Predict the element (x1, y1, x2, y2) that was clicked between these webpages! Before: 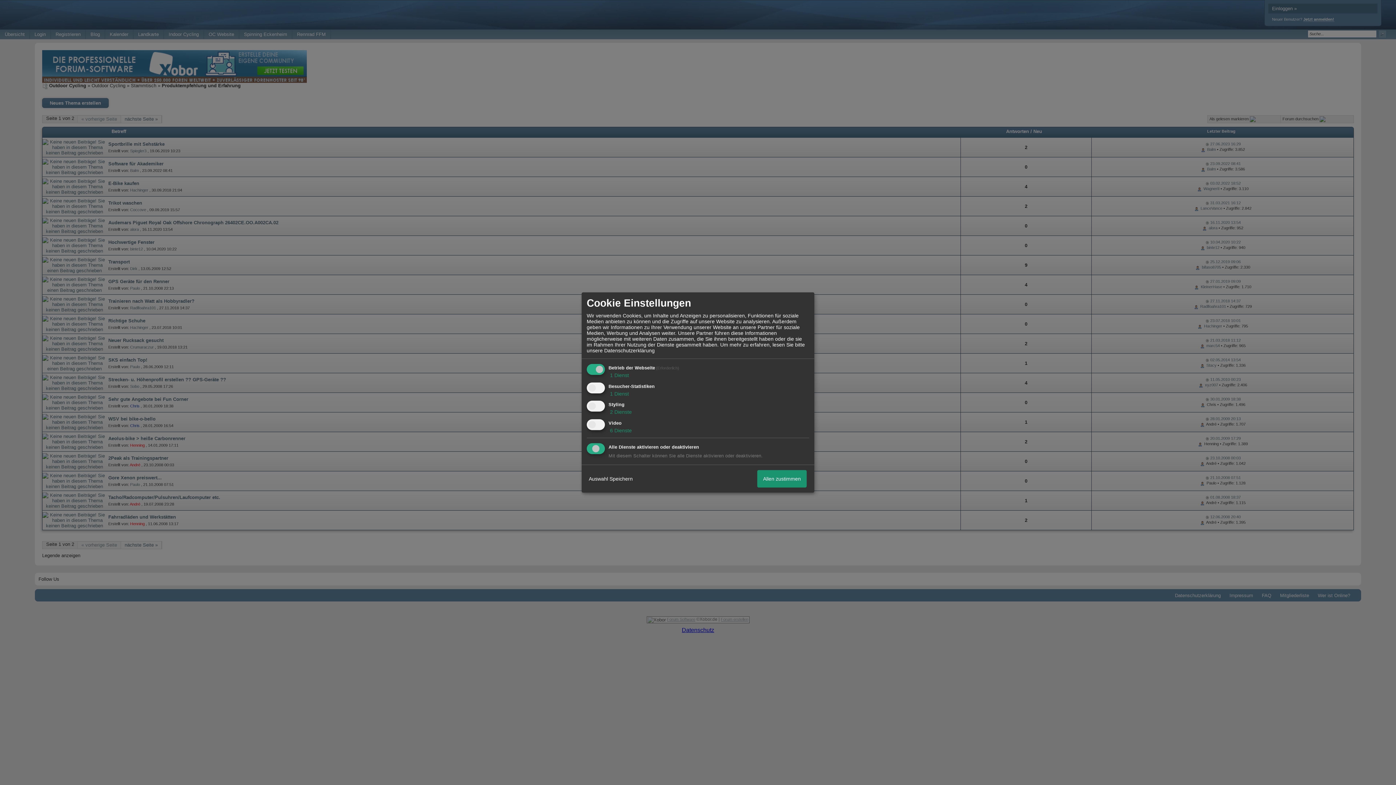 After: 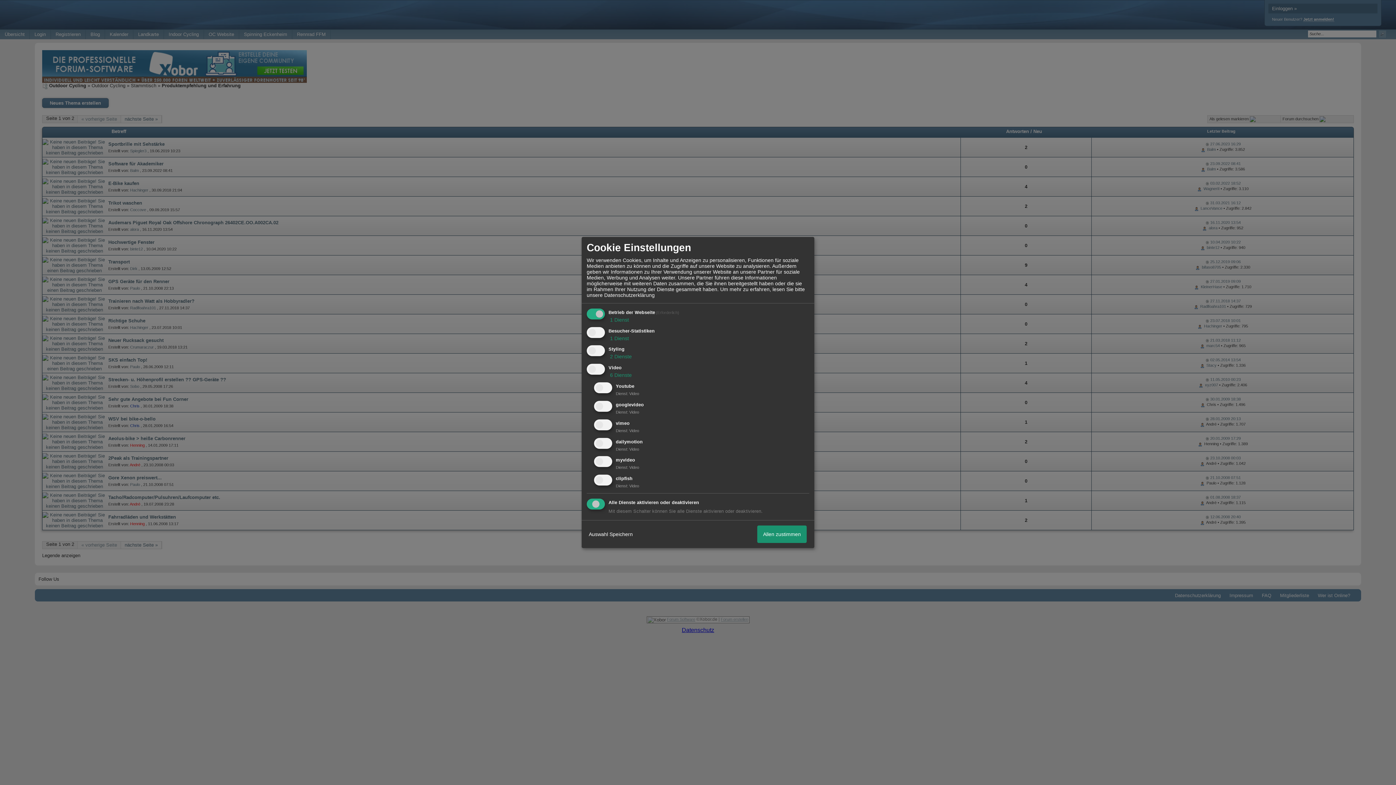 Action: label:  6 Dienste bbox: (608, 427, 632, 433)